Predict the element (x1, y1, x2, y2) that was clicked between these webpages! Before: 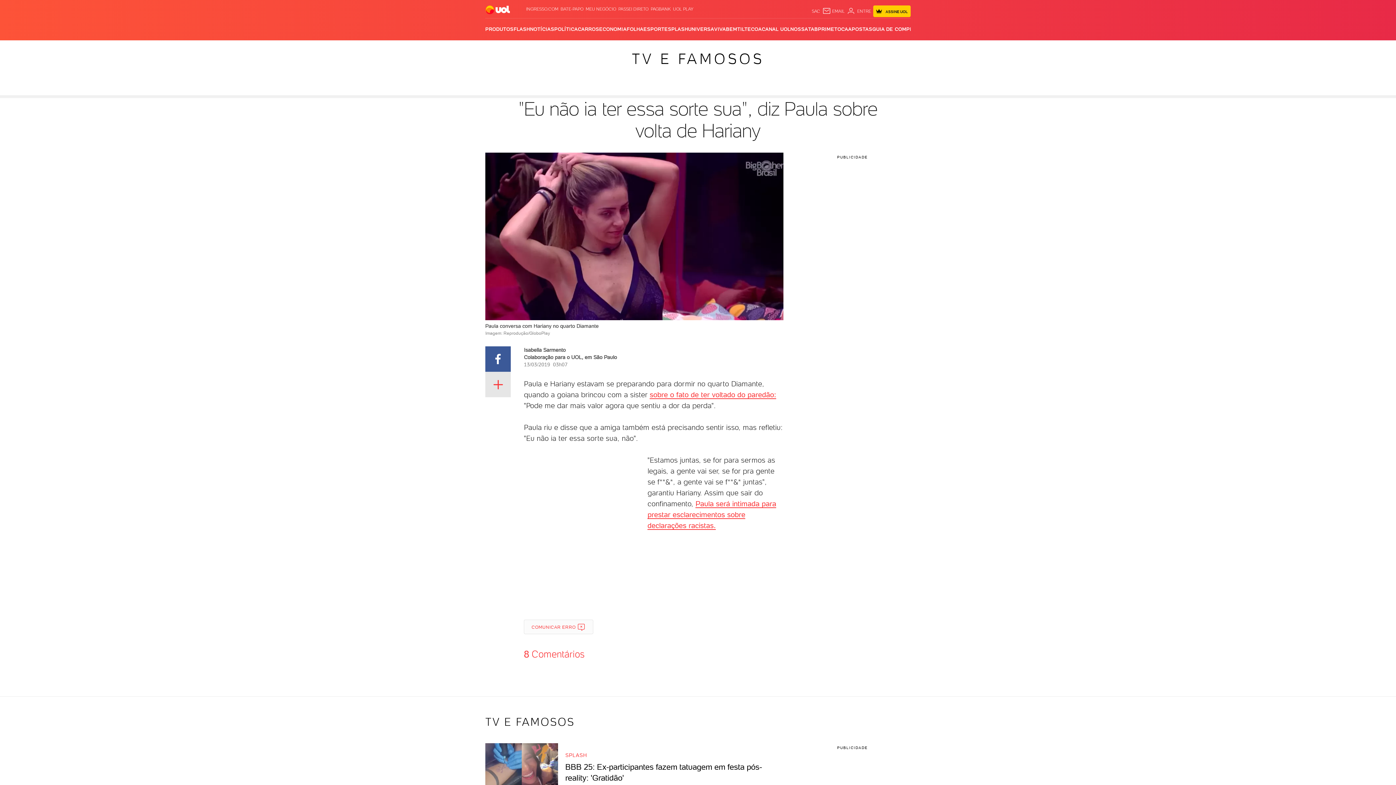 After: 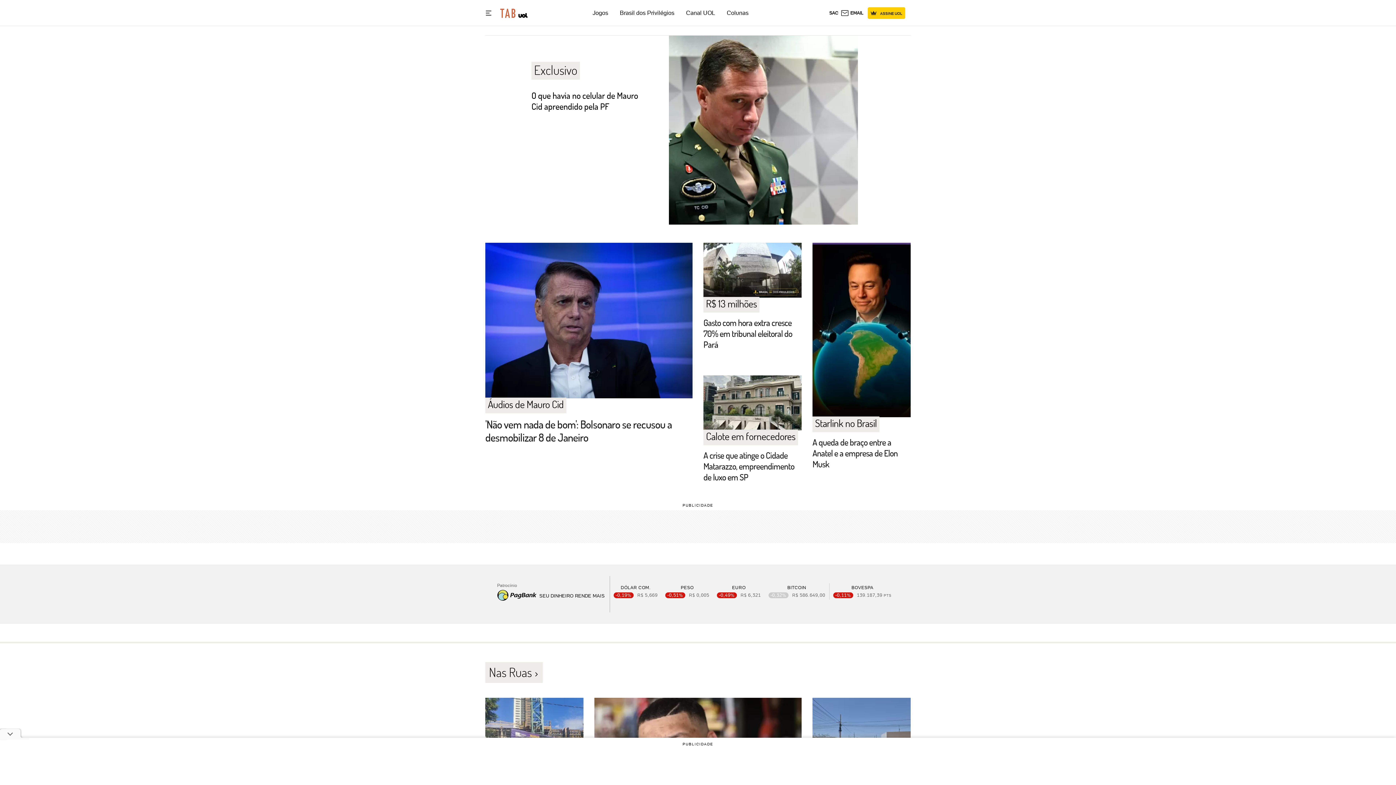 Action: bbox: (808, 18, 818, 40) label: TAB